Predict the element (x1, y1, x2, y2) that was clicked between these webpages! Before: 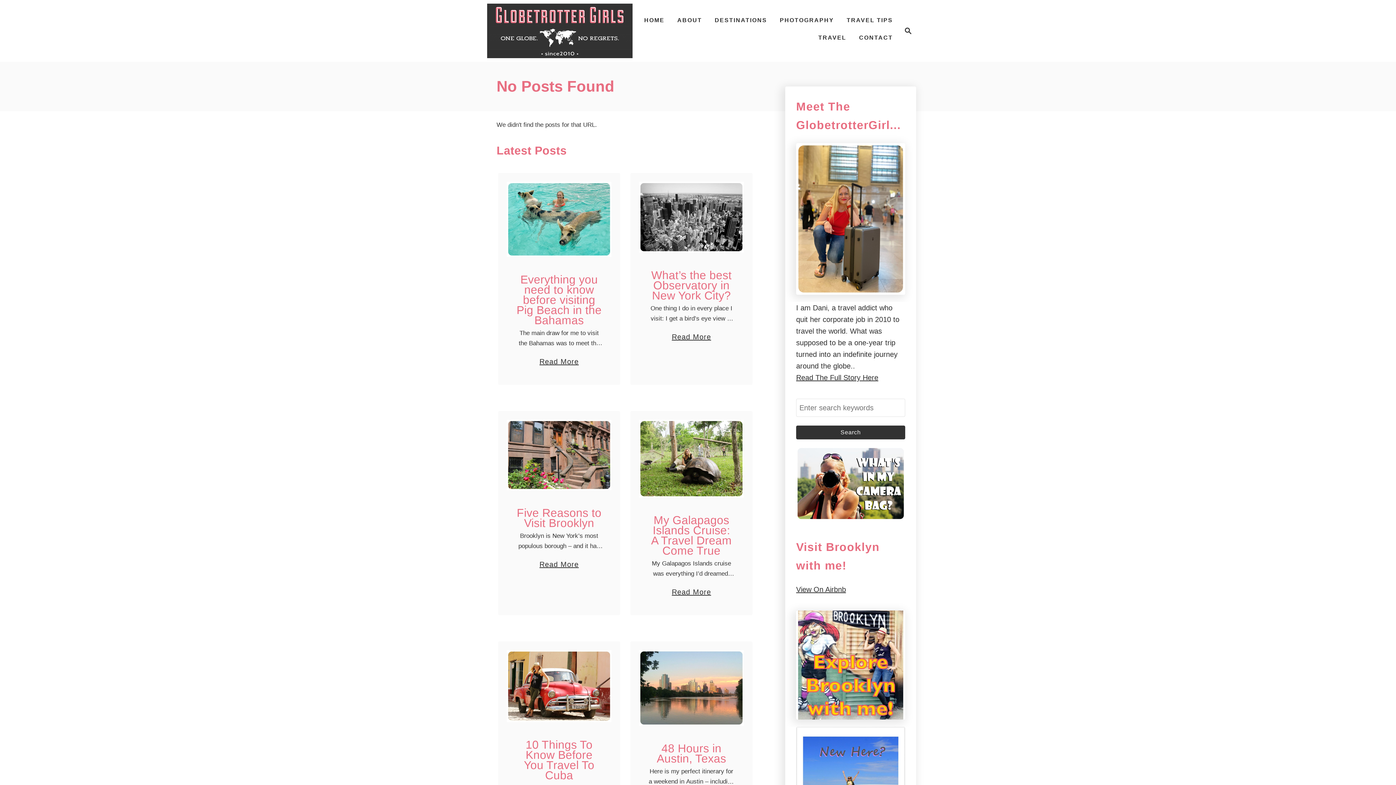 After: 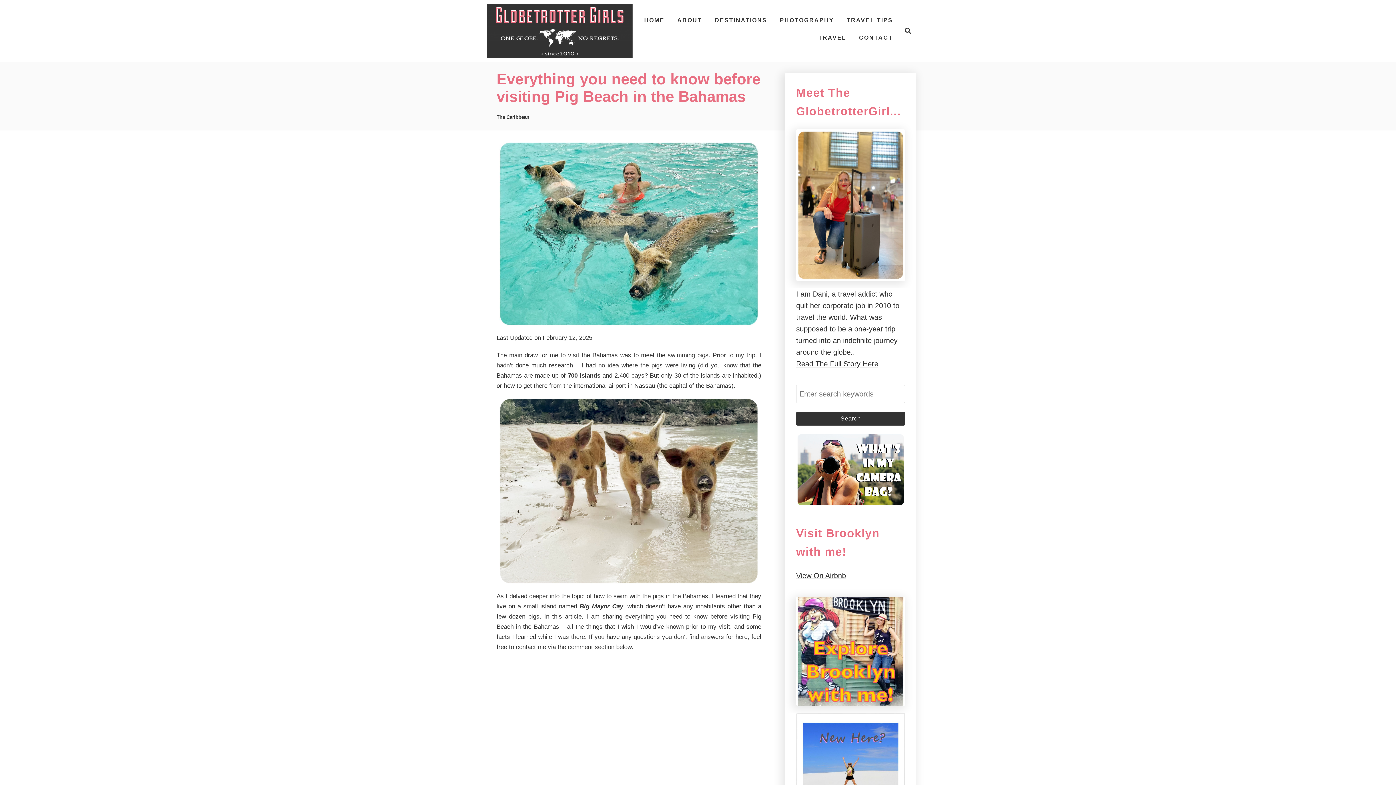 Action: bbox: (539, 348, 578, 367) label: Read More
about Everything you need to know before visiting Pig Beach in the Bahamas